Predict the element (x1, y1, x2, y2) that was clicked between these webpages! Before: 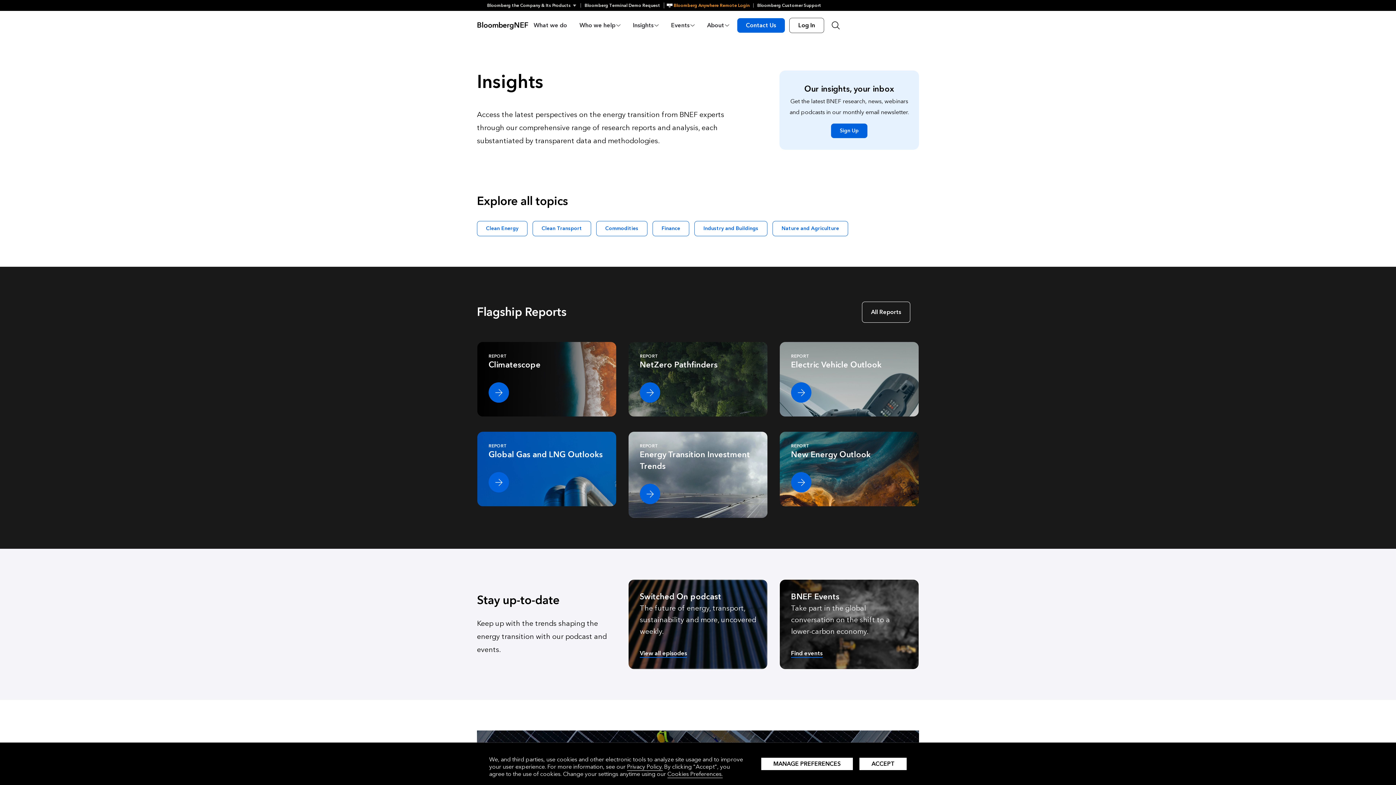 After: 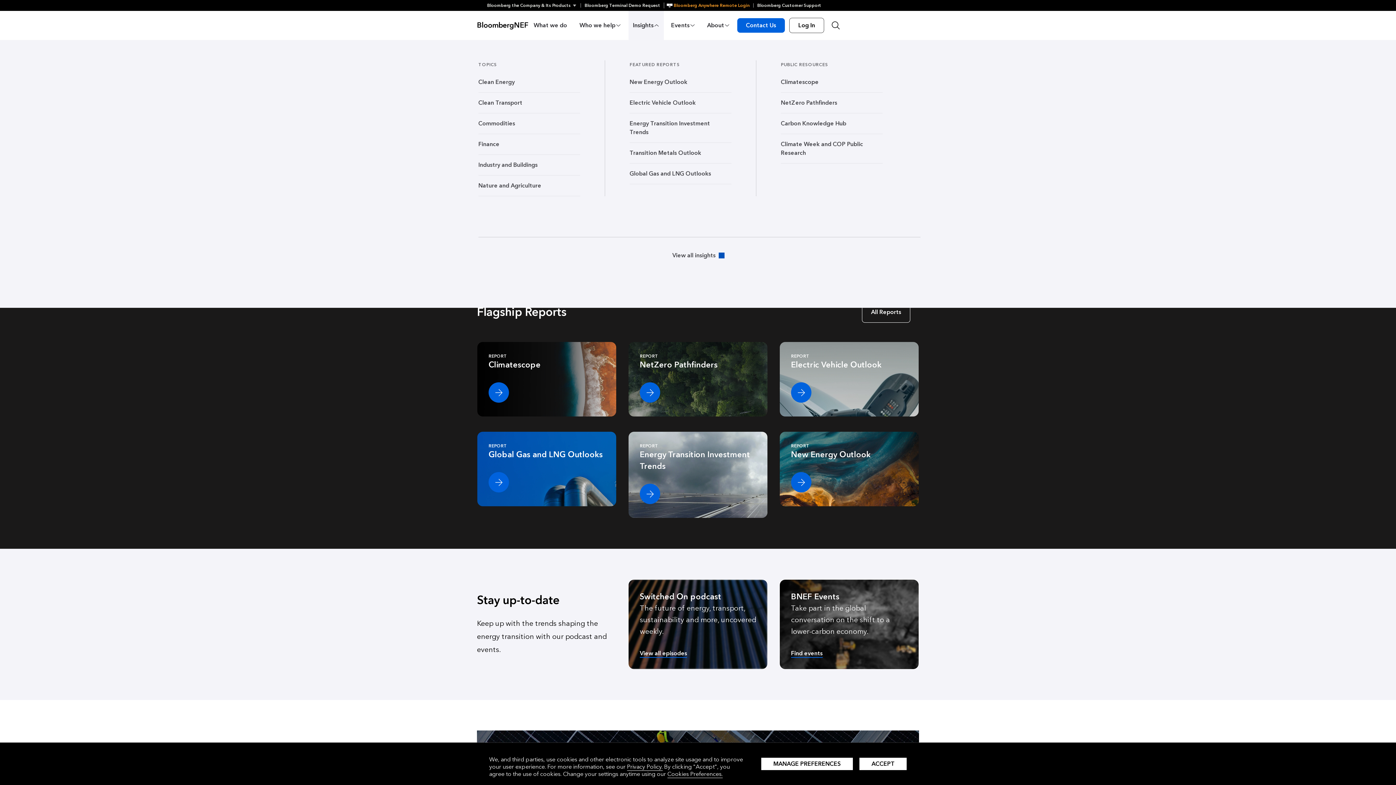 Action: bbox: (628, 10, 664, 40) label: Insights